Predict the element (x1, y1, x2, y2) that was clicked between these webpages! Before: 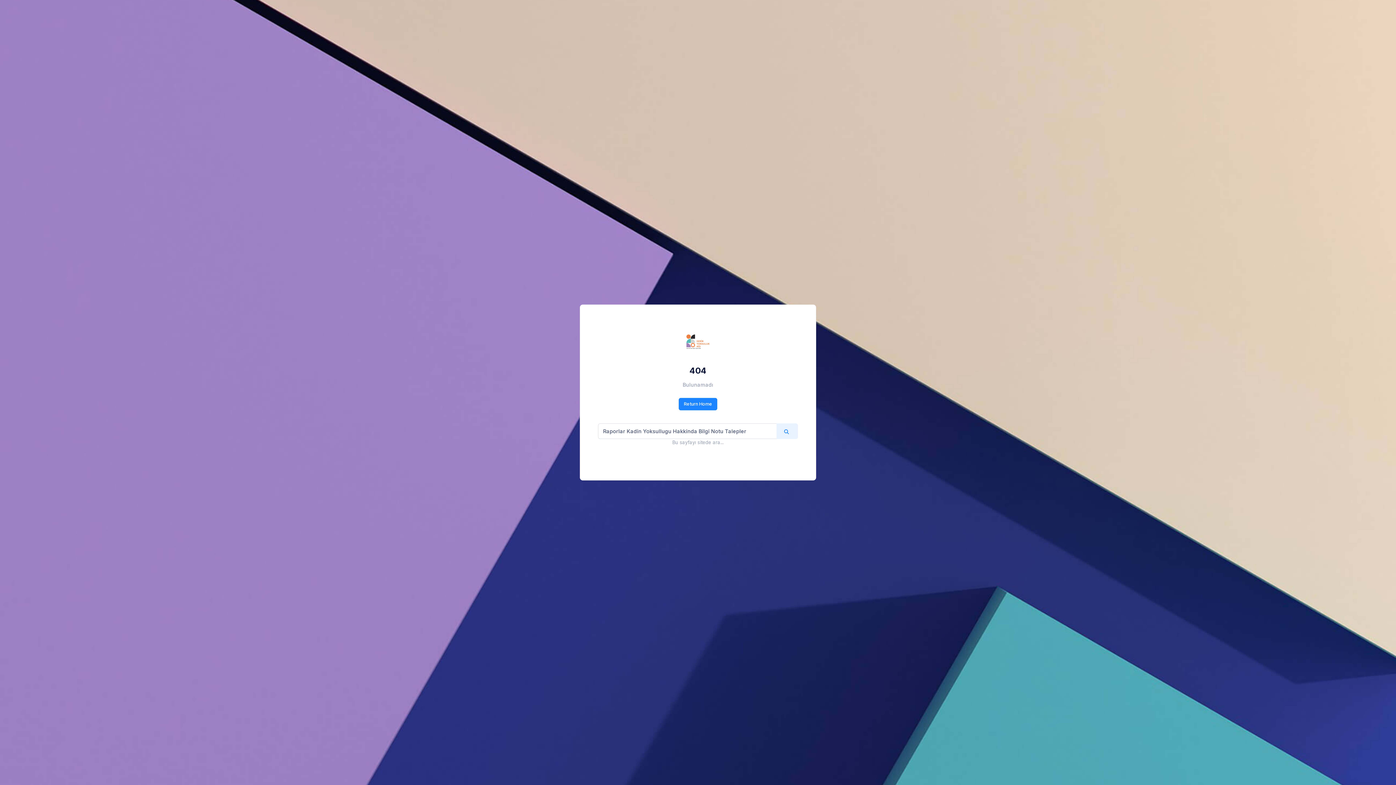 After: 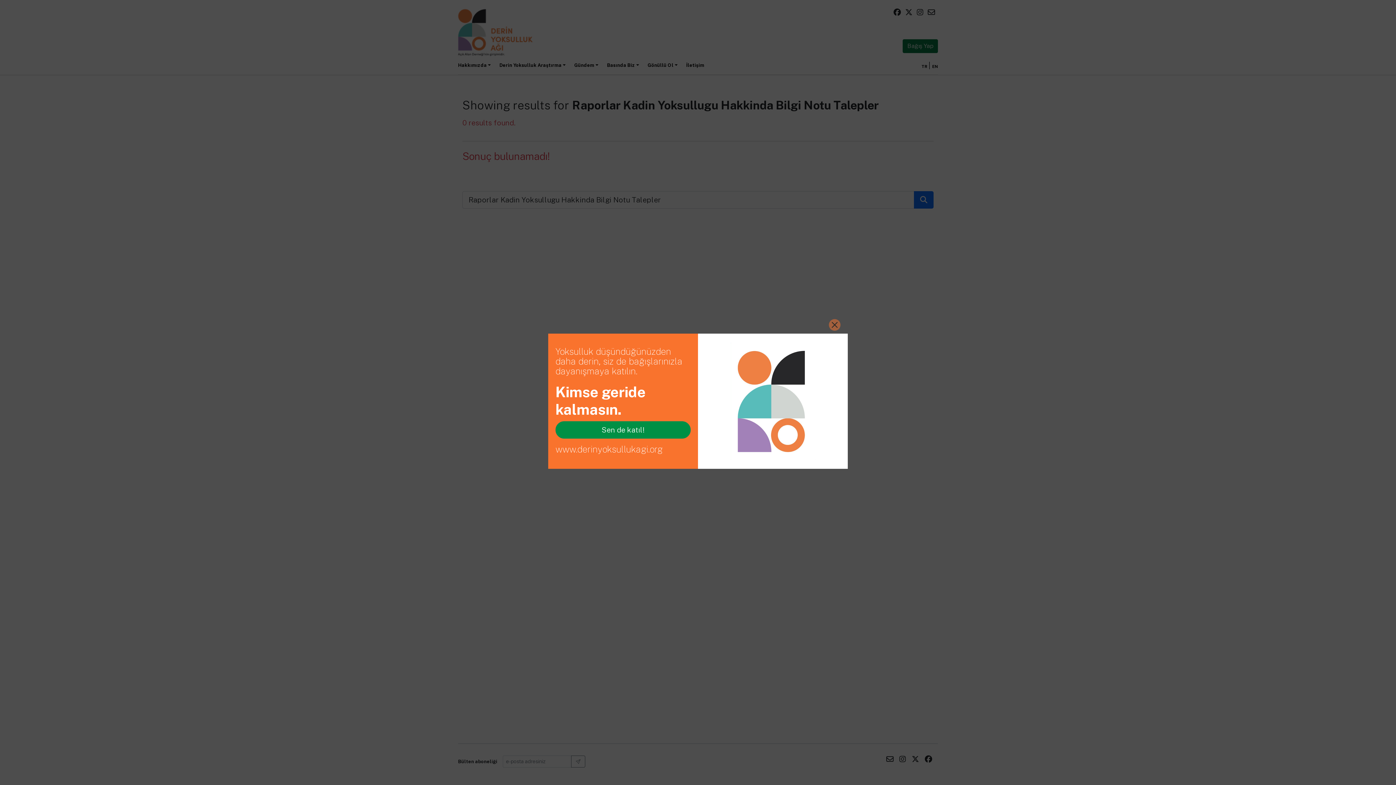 Action: bbox: (776, 423, 798, 439)